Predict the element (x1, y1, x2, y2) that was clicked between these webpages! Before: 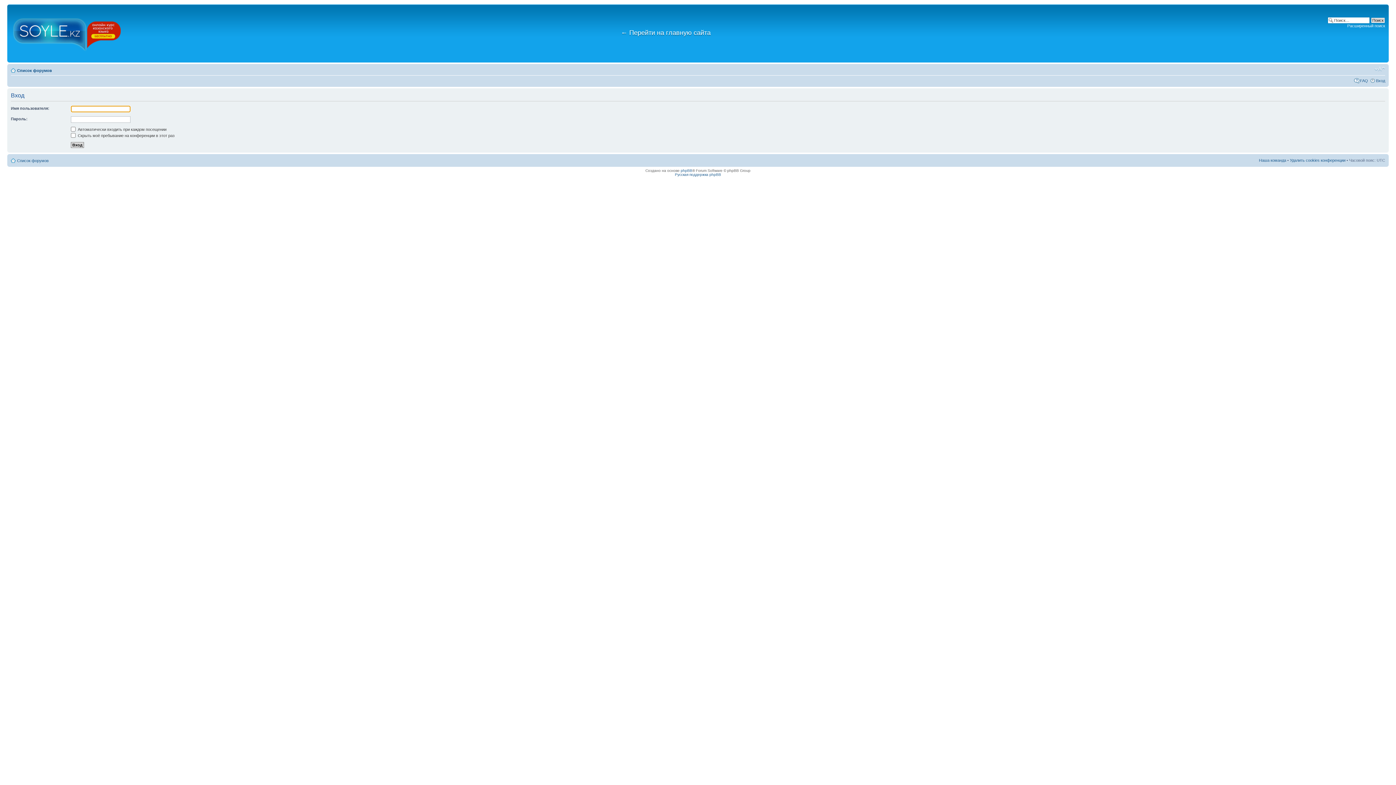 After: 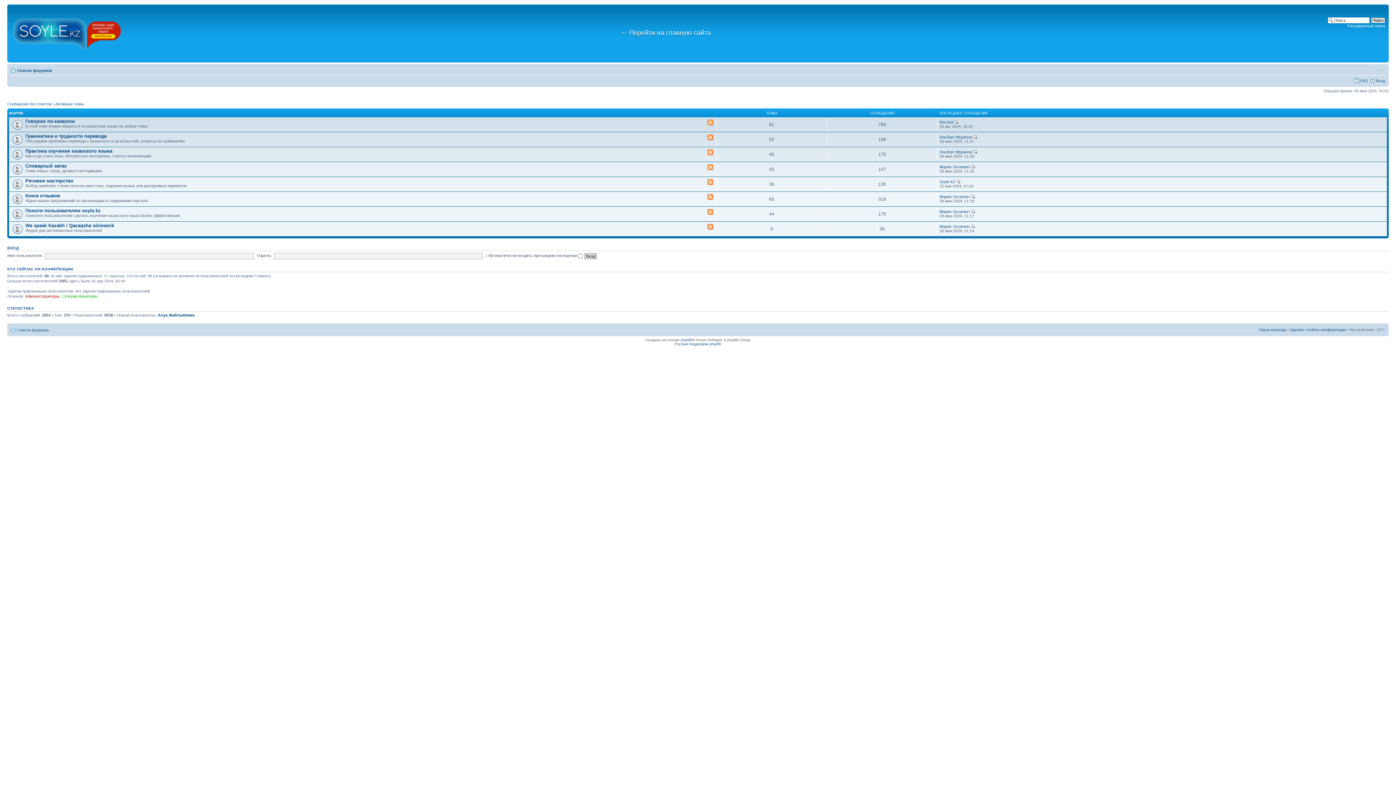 Action: label: Список форумов bbox: (17, 68, 52, 72)